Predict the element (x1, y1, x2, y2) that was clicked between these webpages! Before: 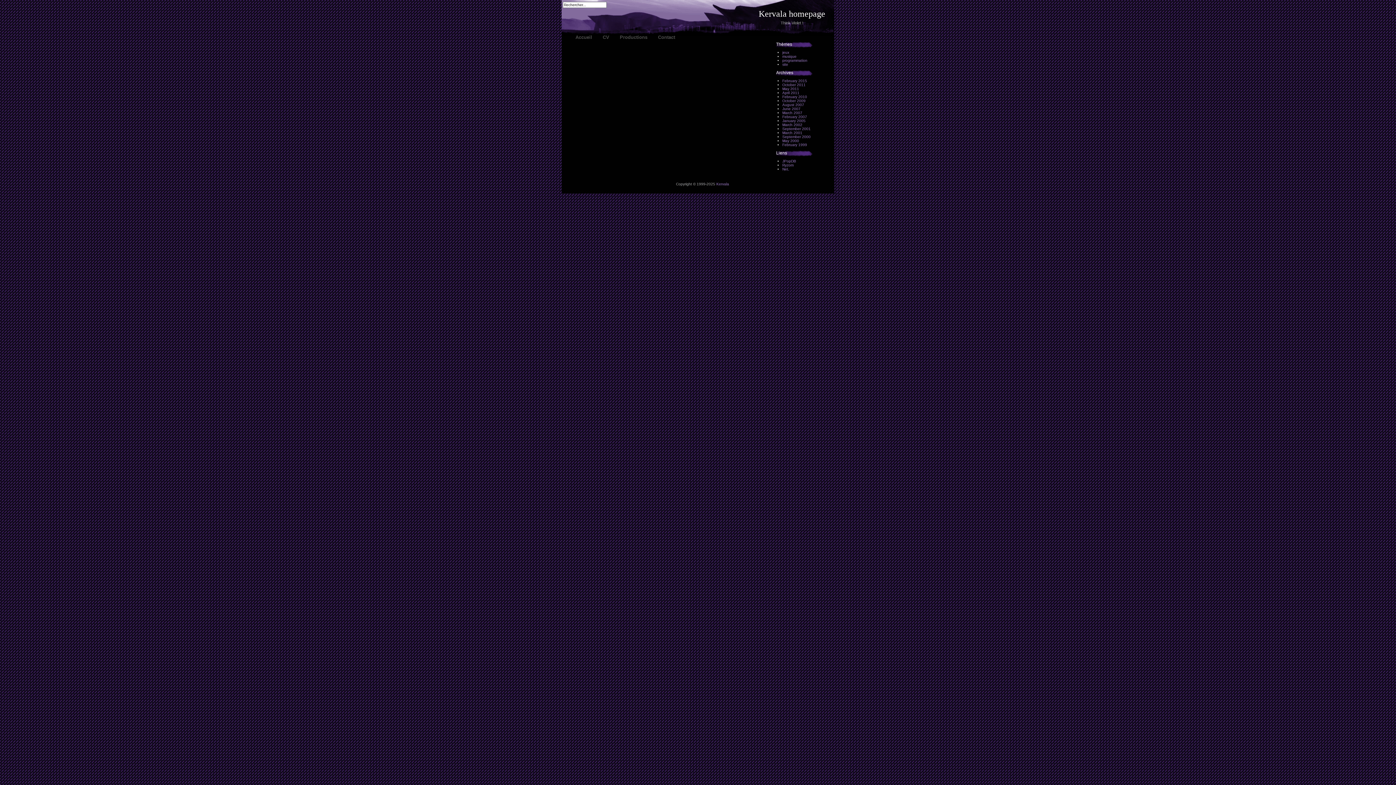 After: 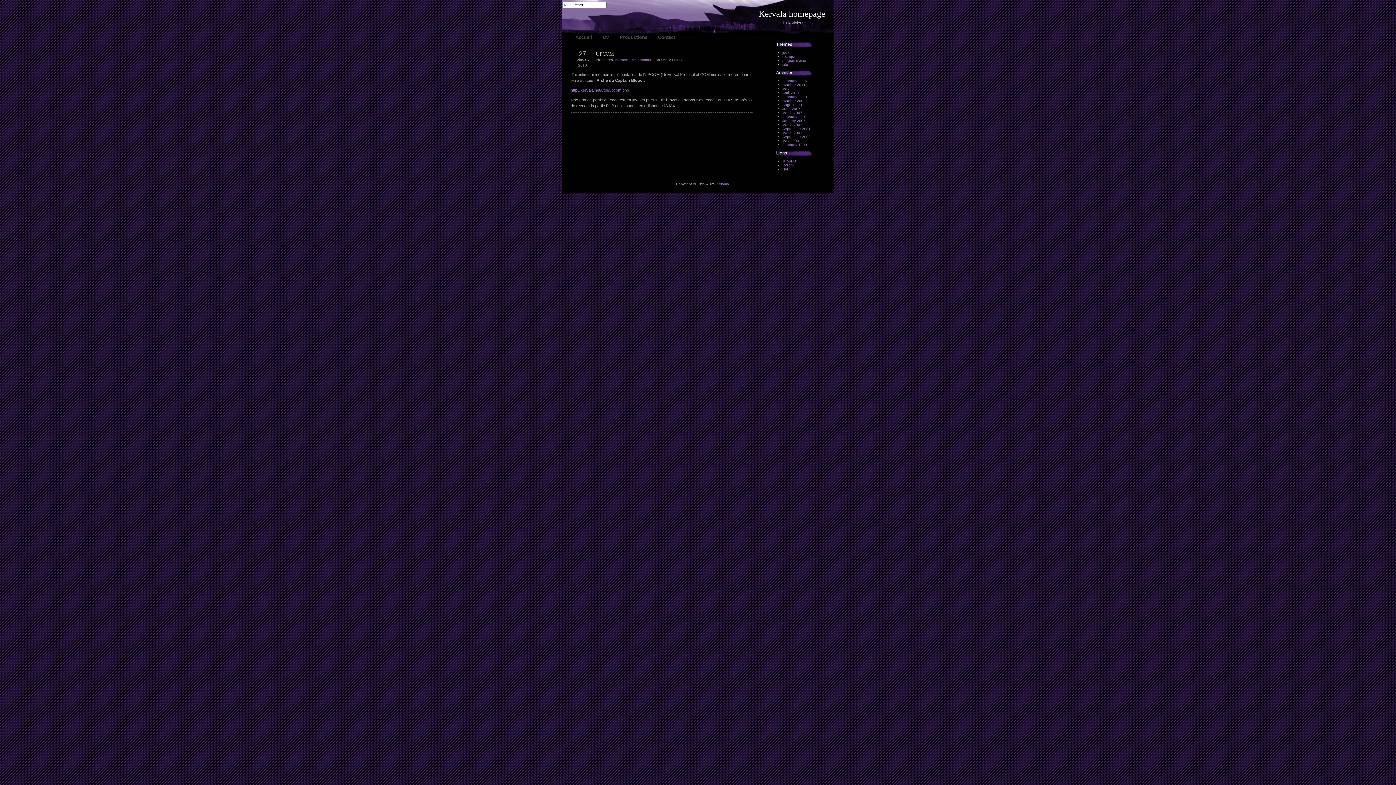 Action: bbox: (782, 94, 807, 98) label: February 2010